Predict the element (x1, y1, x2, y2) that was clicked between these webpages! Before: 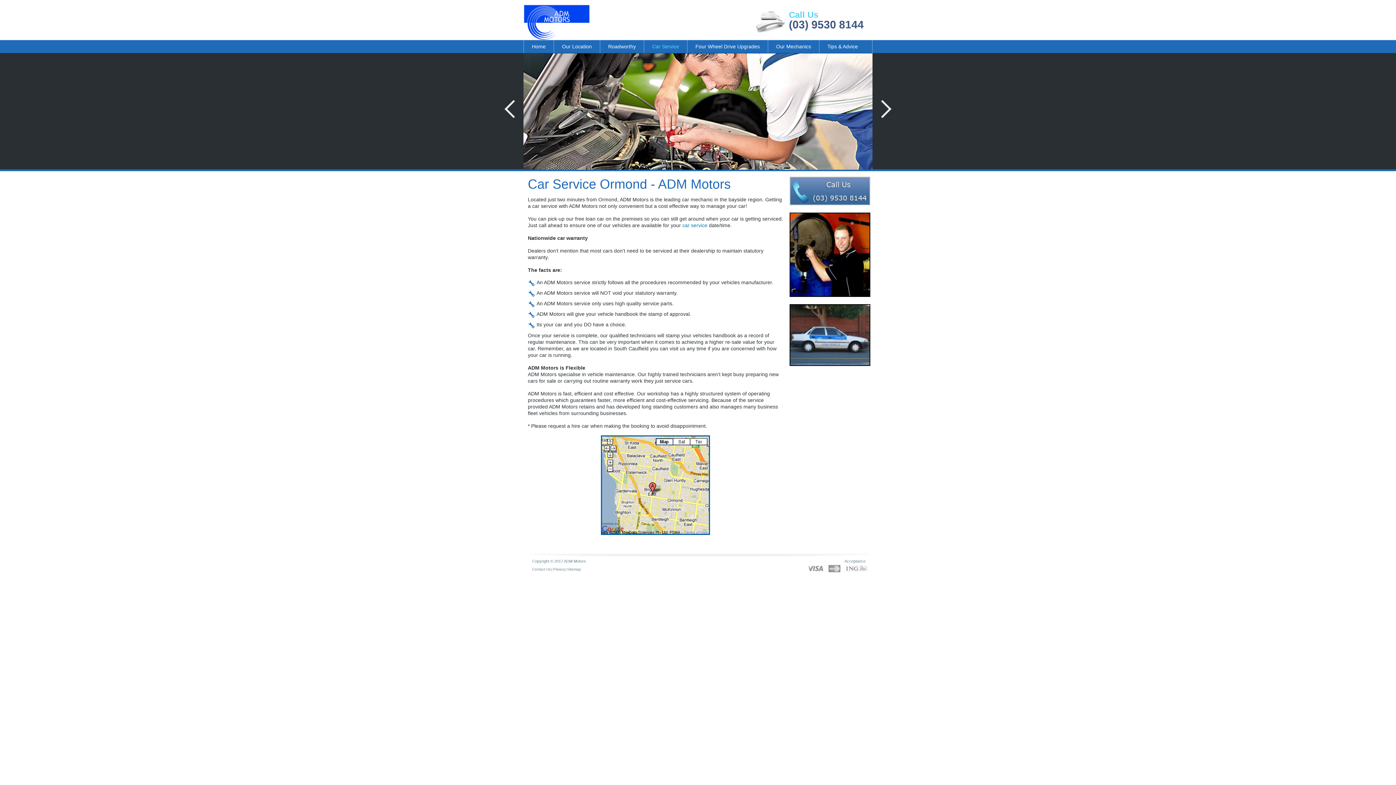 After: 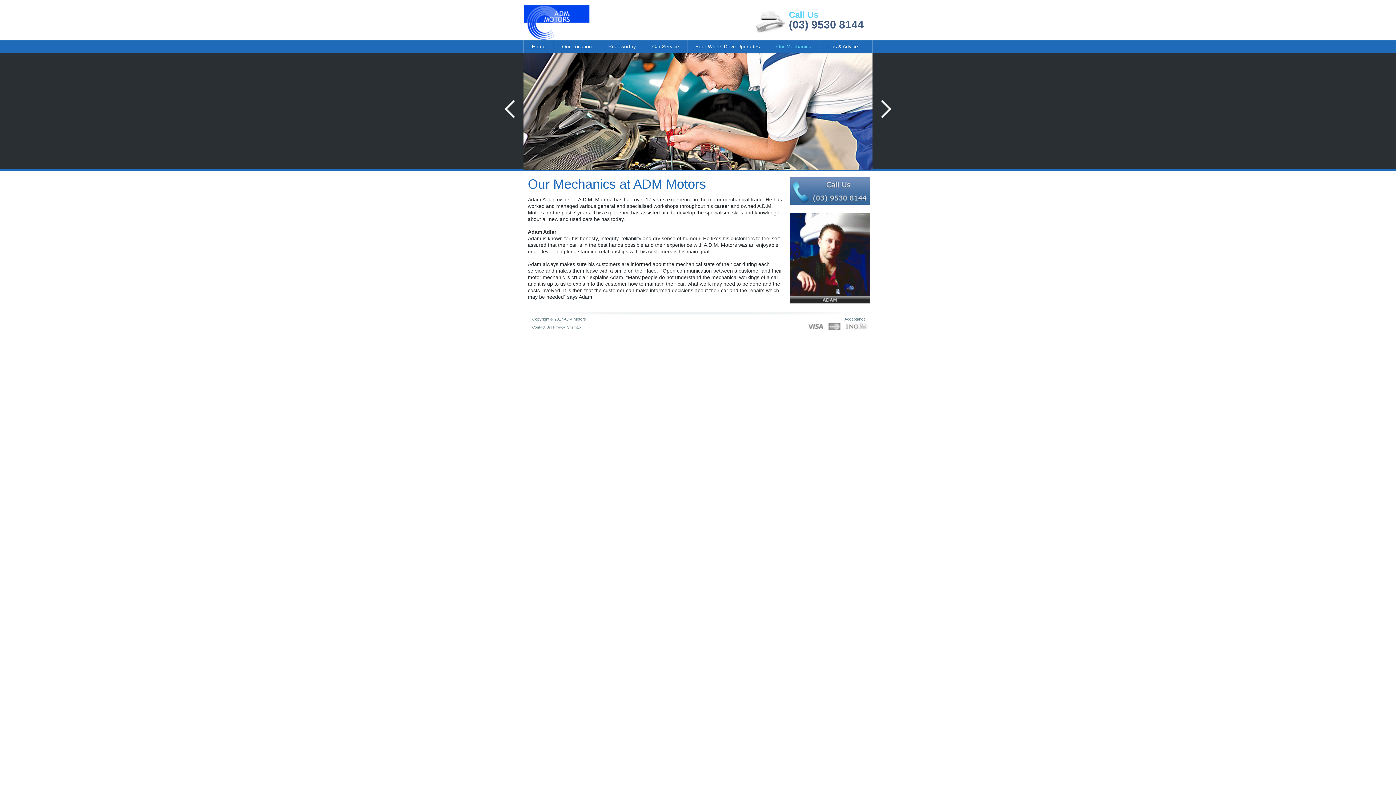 Action: bbox: (768, 40, 819, 53) label: Our Mechanics